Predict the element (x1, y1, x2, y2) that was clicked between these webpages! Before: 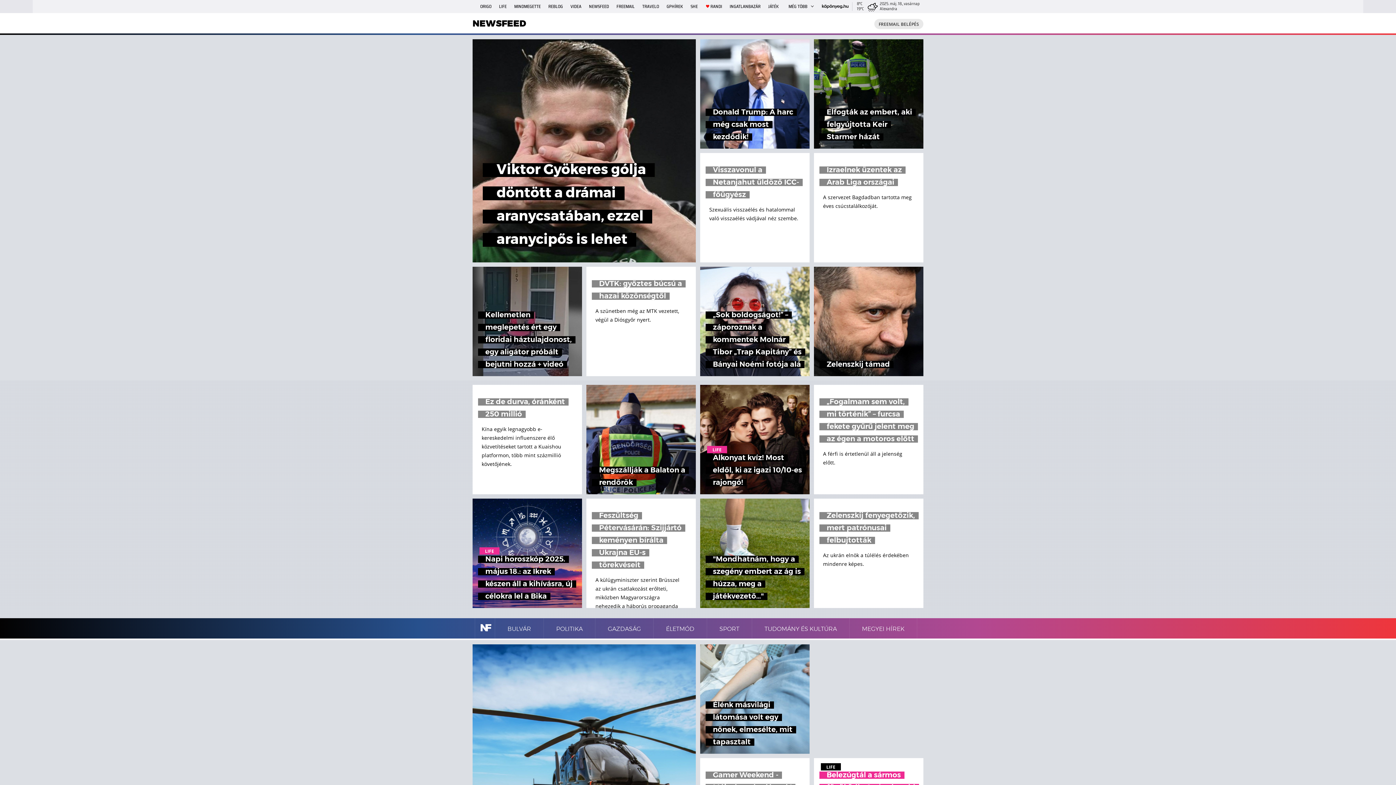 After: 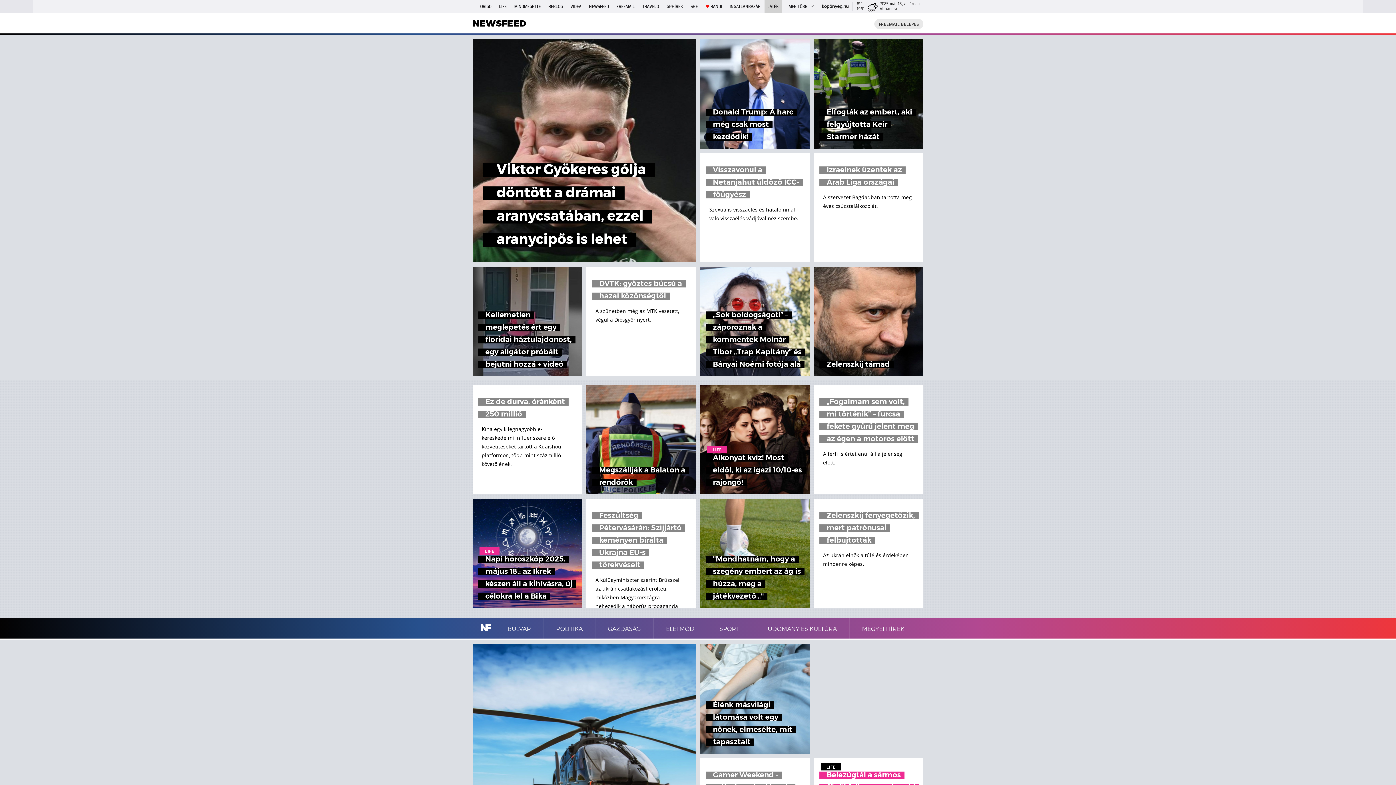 Action: label: JÁTÉK bbox: (764, 0, 782, 13)